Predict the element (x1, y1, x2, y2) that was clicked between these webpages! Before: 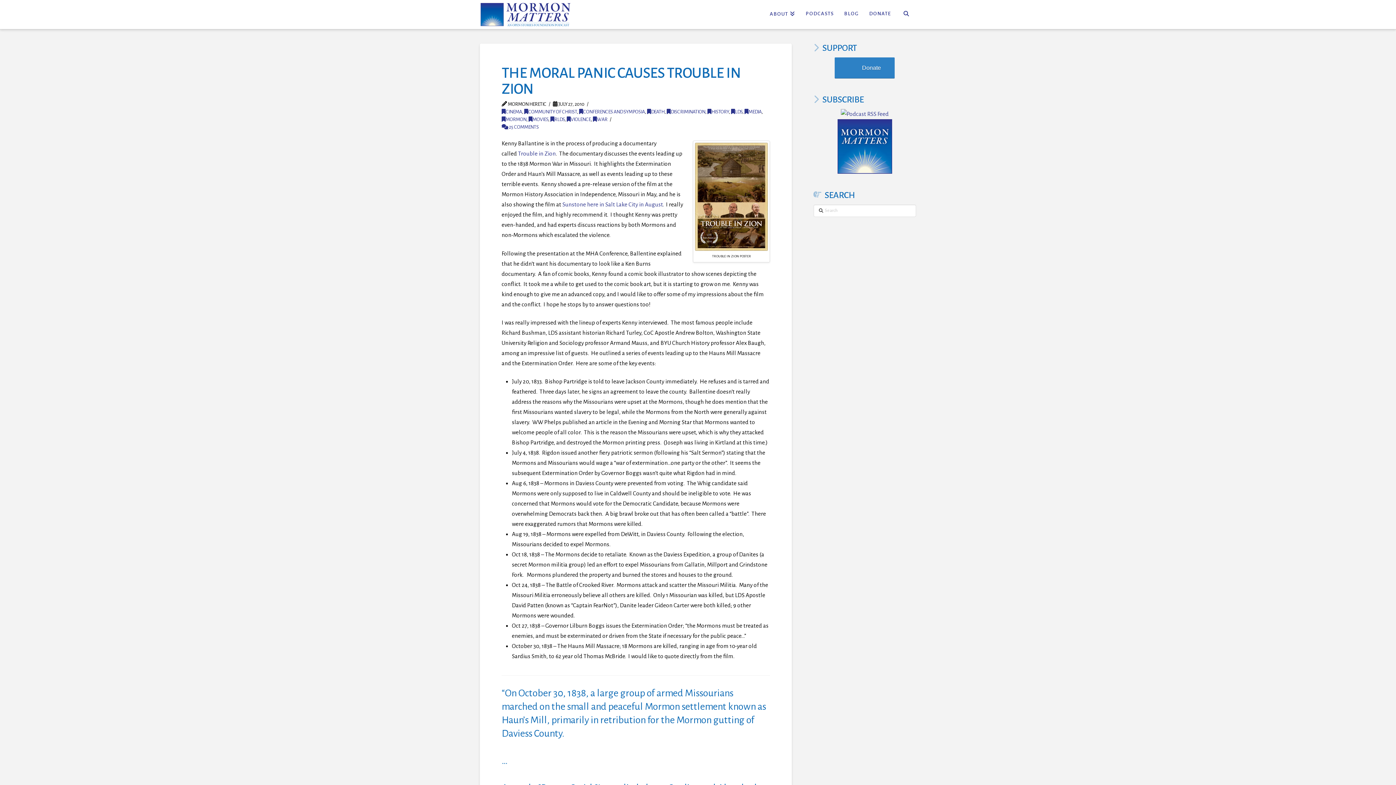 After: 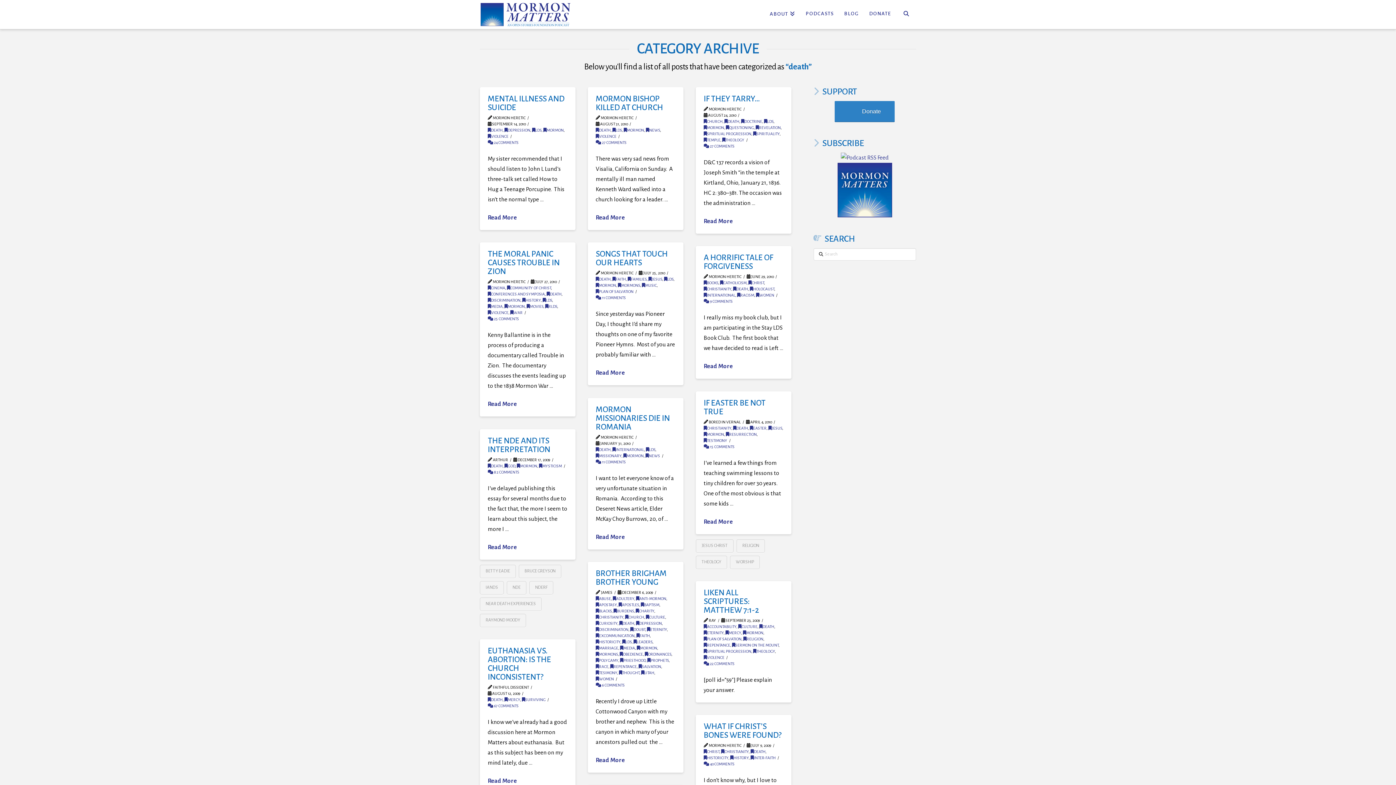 Action: label: DEATH bbox: (647, 109, 664, 114)